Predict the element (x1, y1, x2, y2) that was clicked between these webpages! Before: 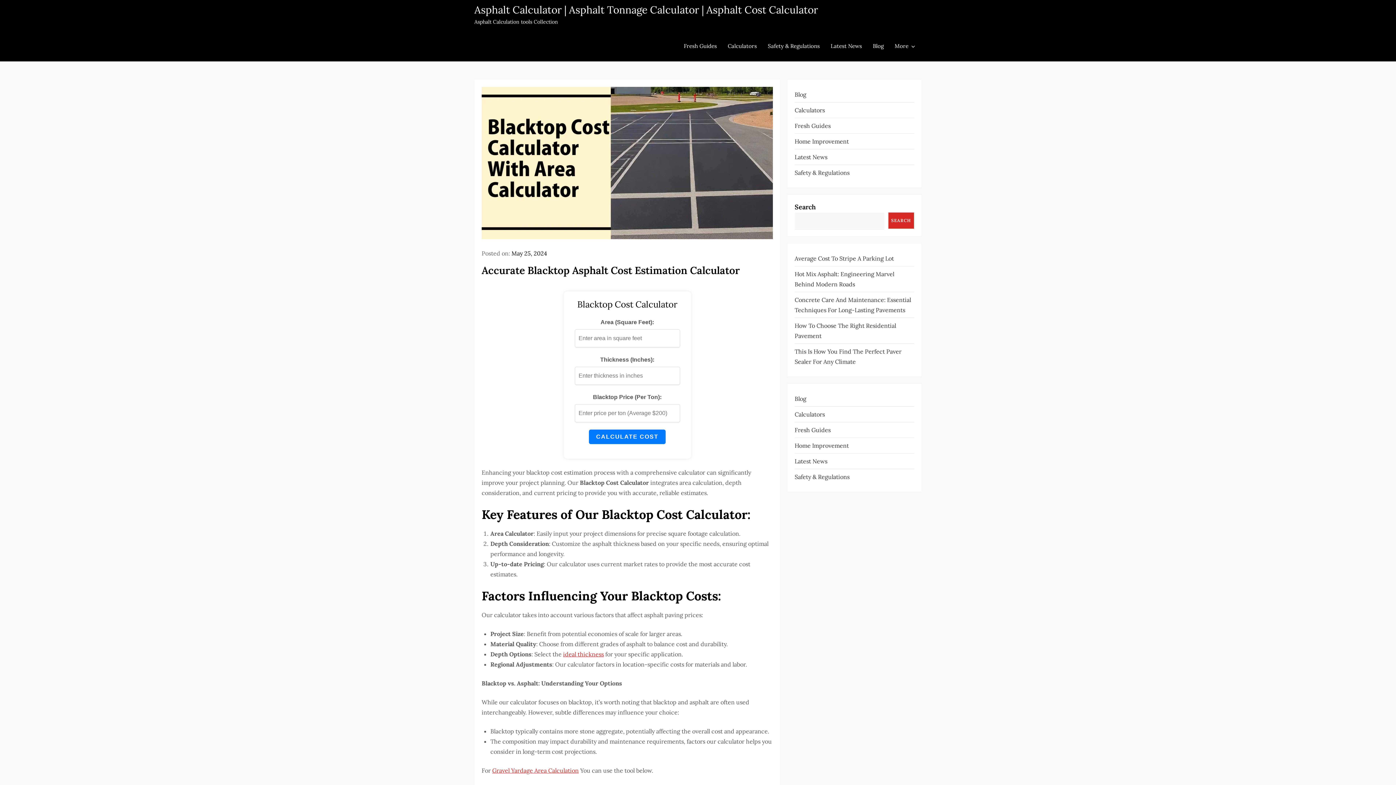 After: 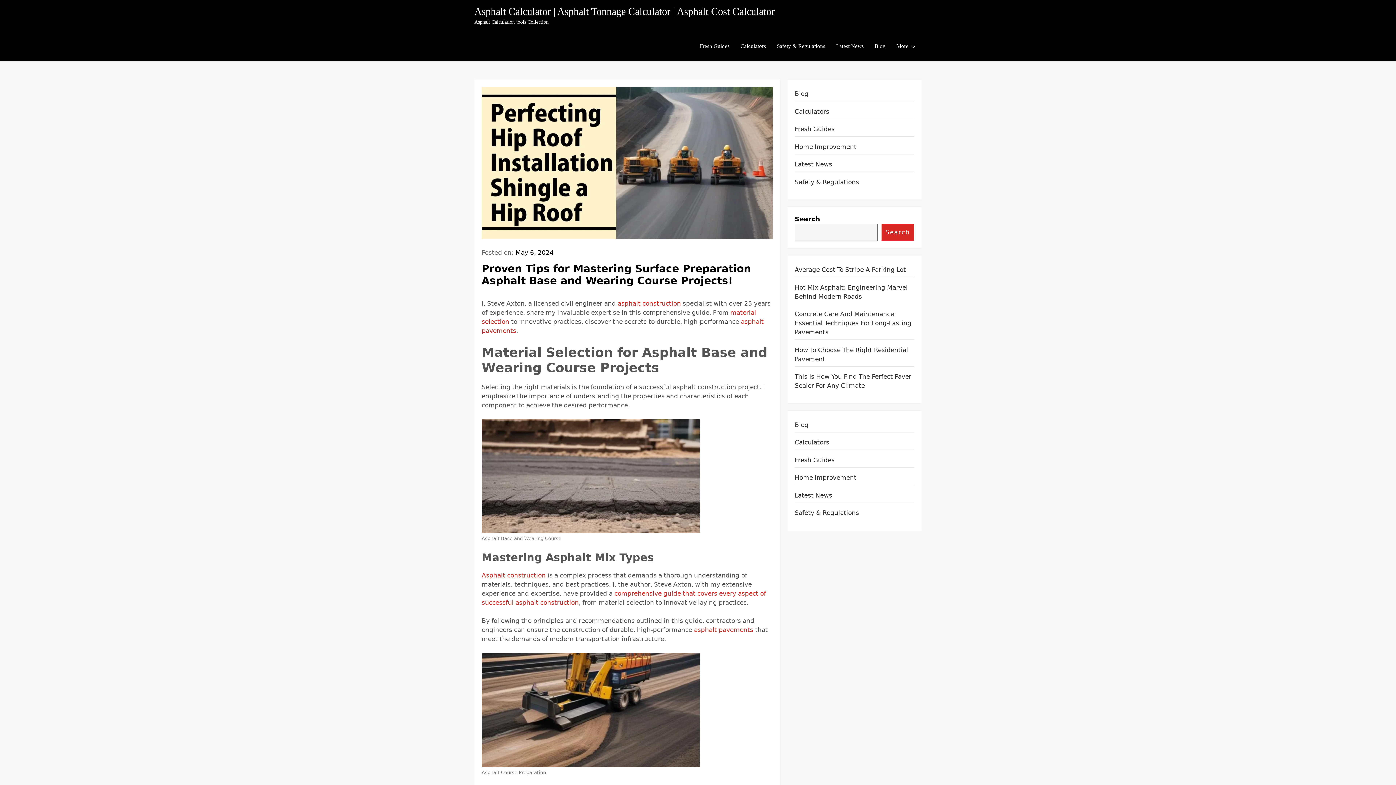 Action: label: ideal thickness bbox: (563, 650, 604, 658)